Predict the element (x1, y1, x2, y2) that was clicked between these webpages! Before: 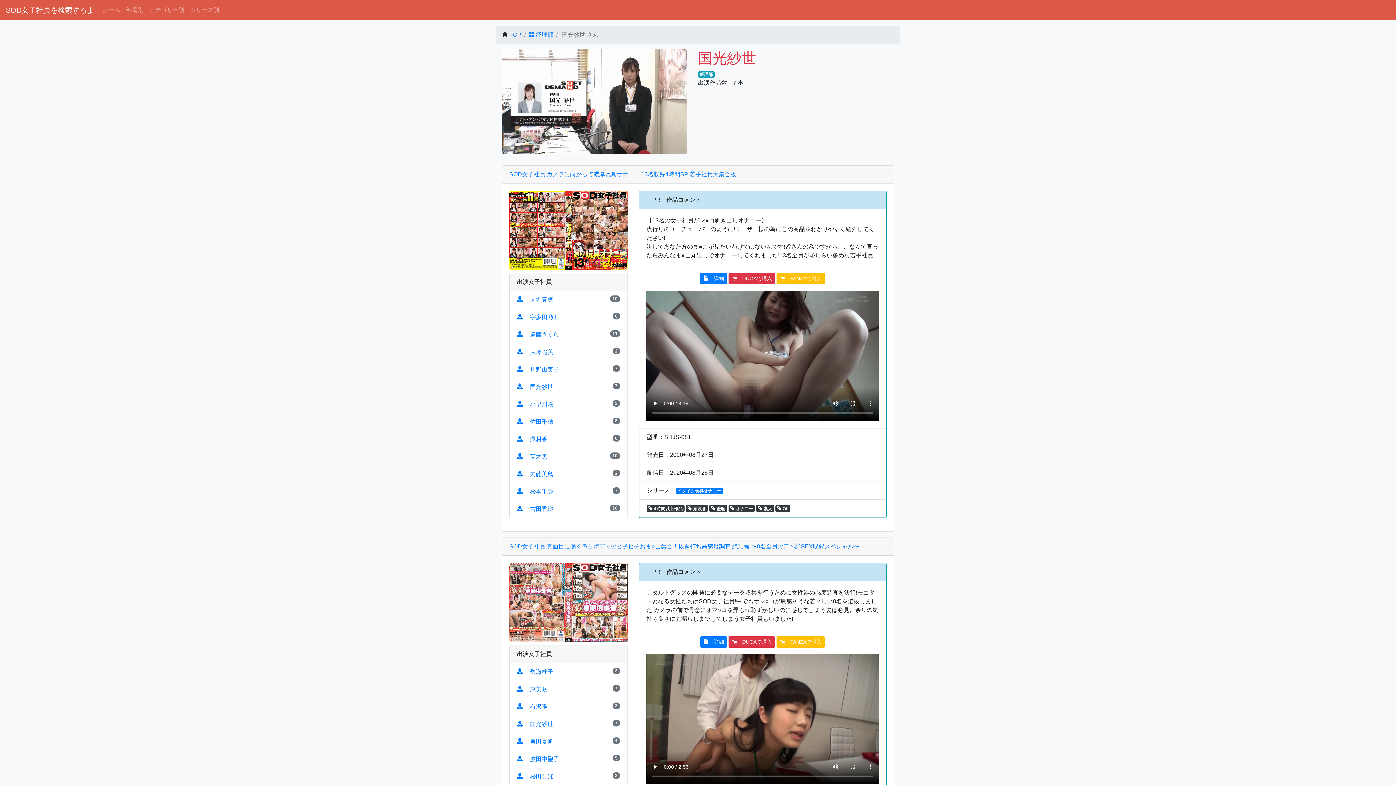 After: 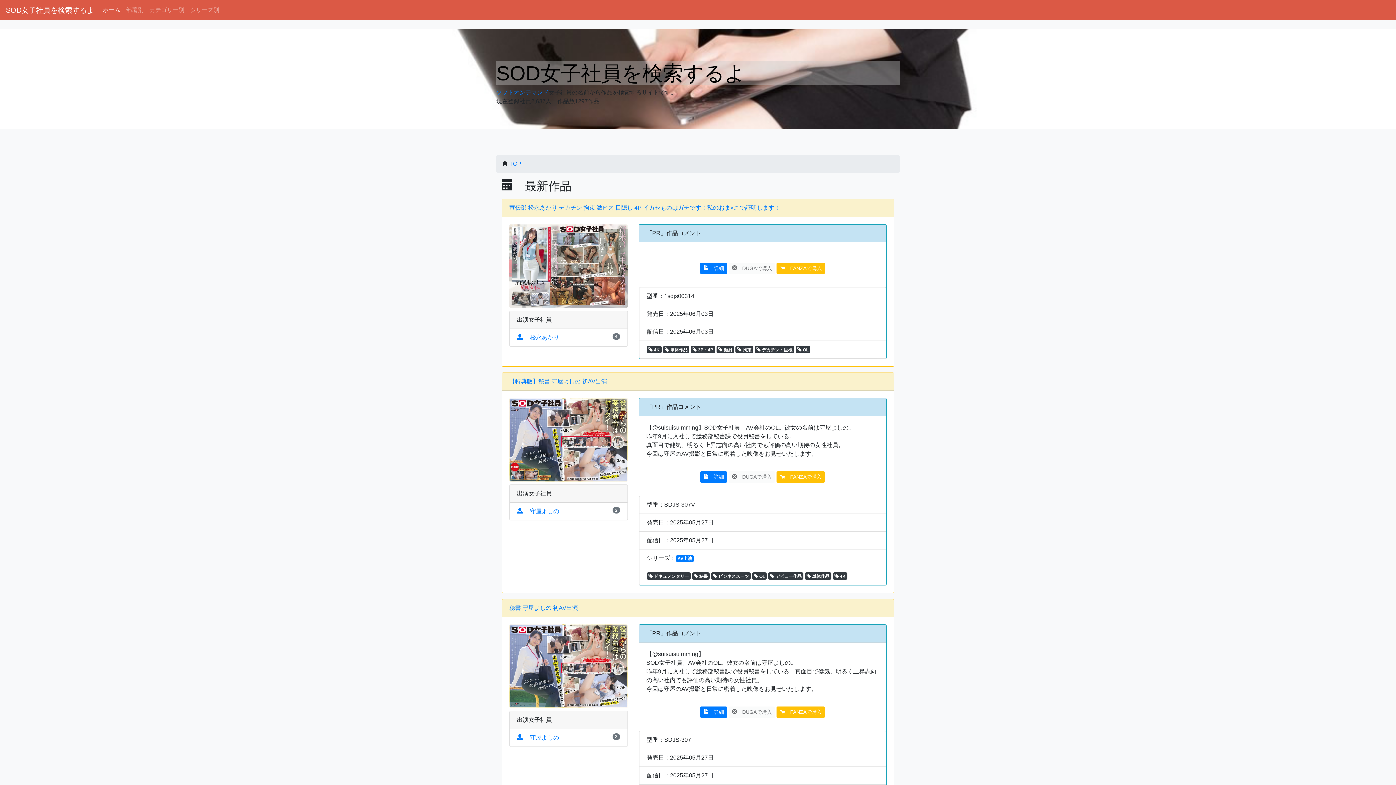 Action: label: ホーム bbox: (100, 2, 123, 17)